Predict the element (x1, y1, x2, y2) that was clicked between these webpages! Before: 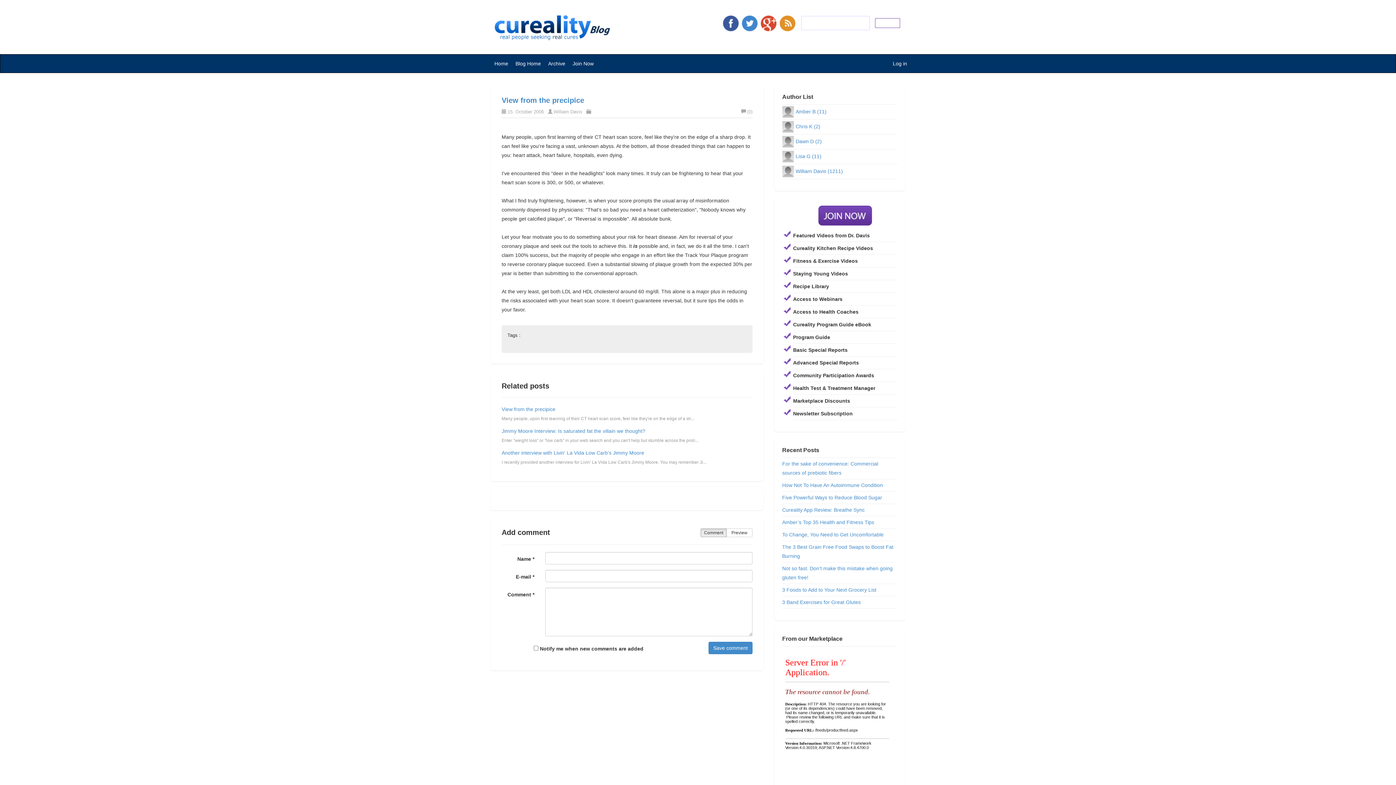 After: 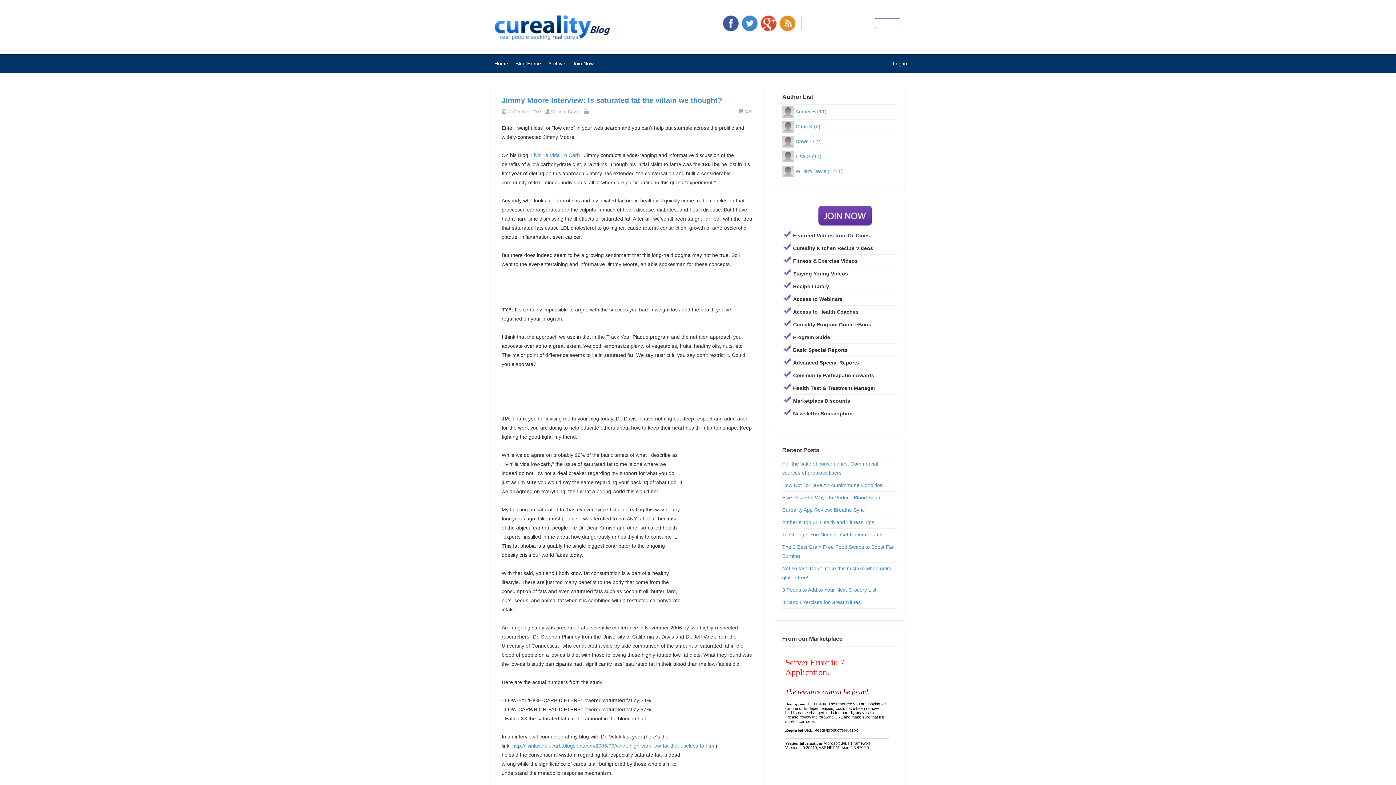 Action: bbox: (501, 428, 645, 434) label: Jimmy Moore Interview: Is saturated fat the villain we thought?